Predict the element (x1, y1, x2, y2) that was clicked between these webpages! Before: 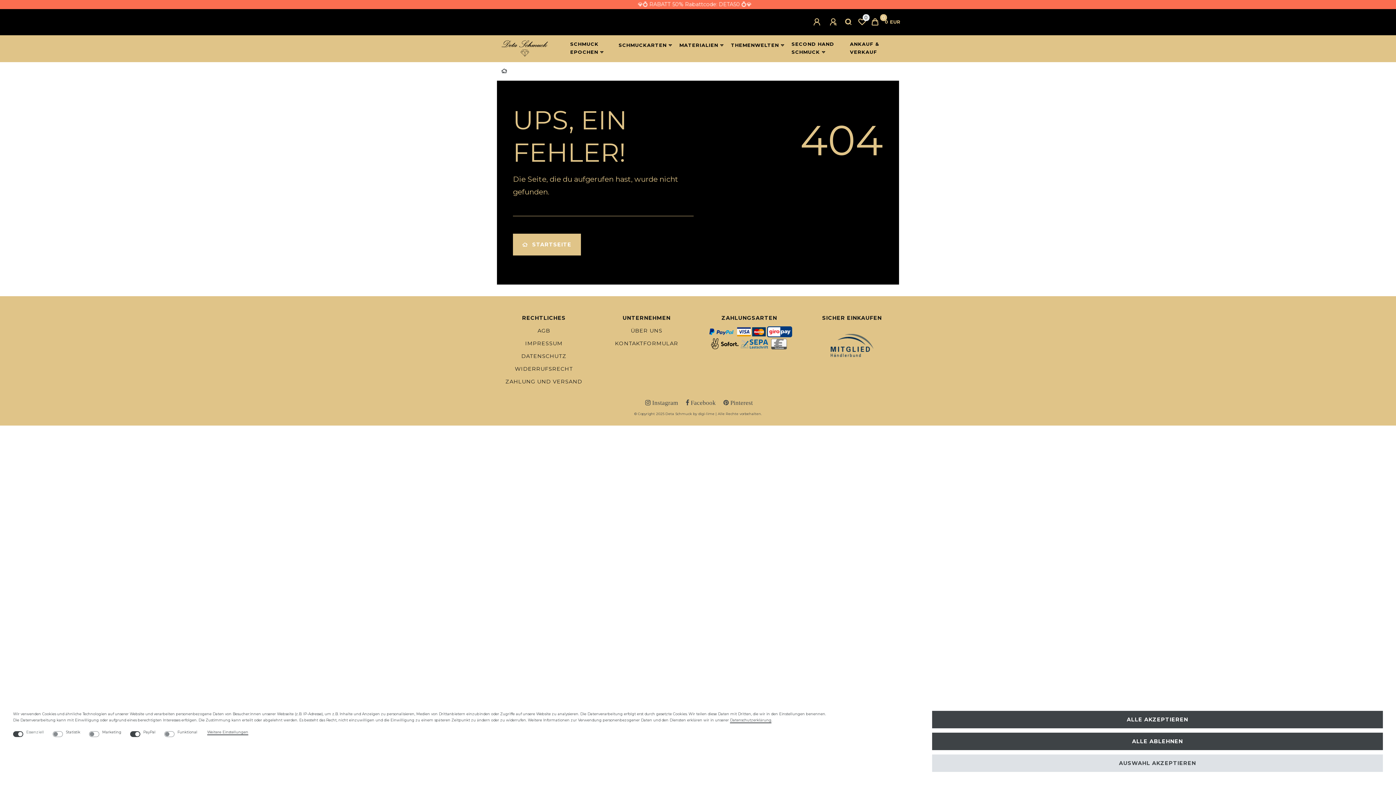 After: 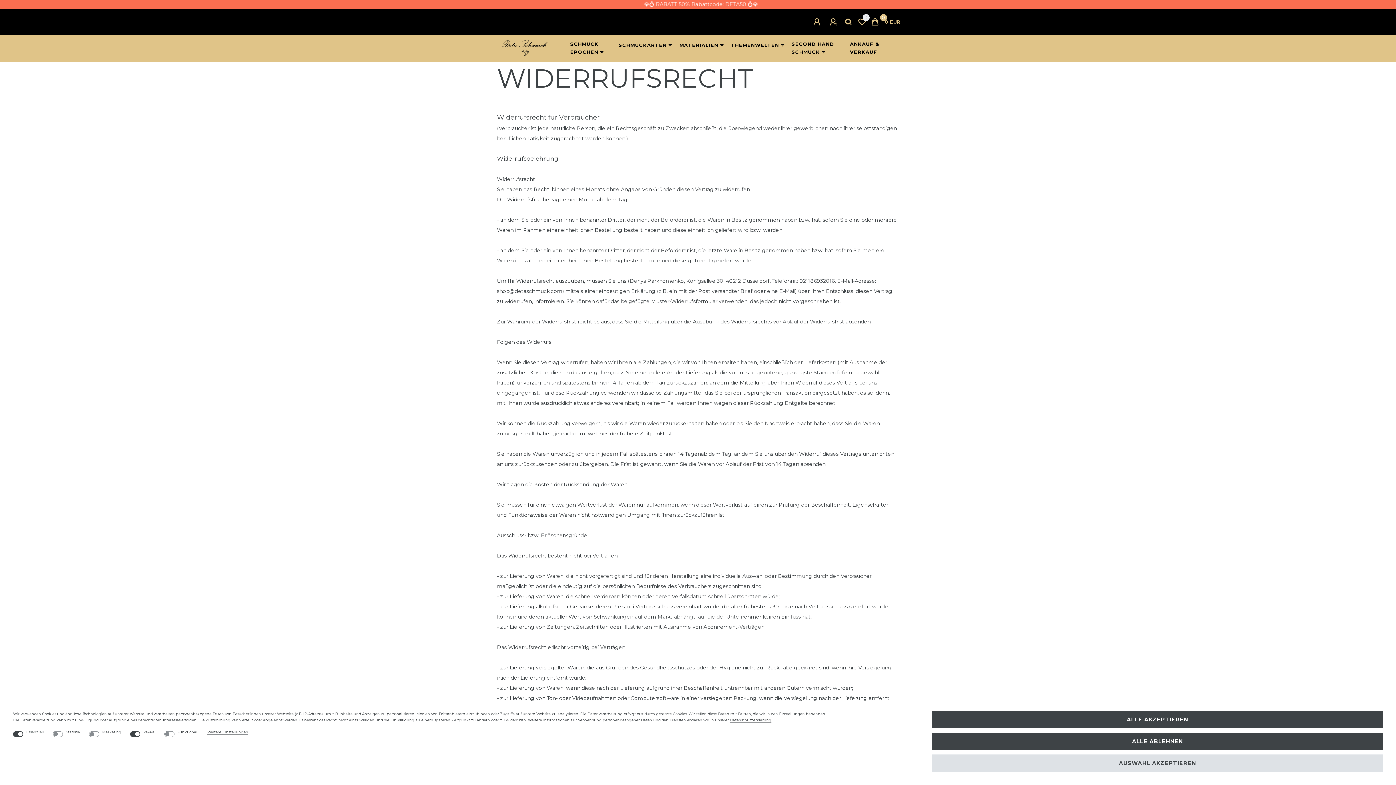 Action: bbox: (515, 364, 573, 373) label: WIDERRUFSRECHT